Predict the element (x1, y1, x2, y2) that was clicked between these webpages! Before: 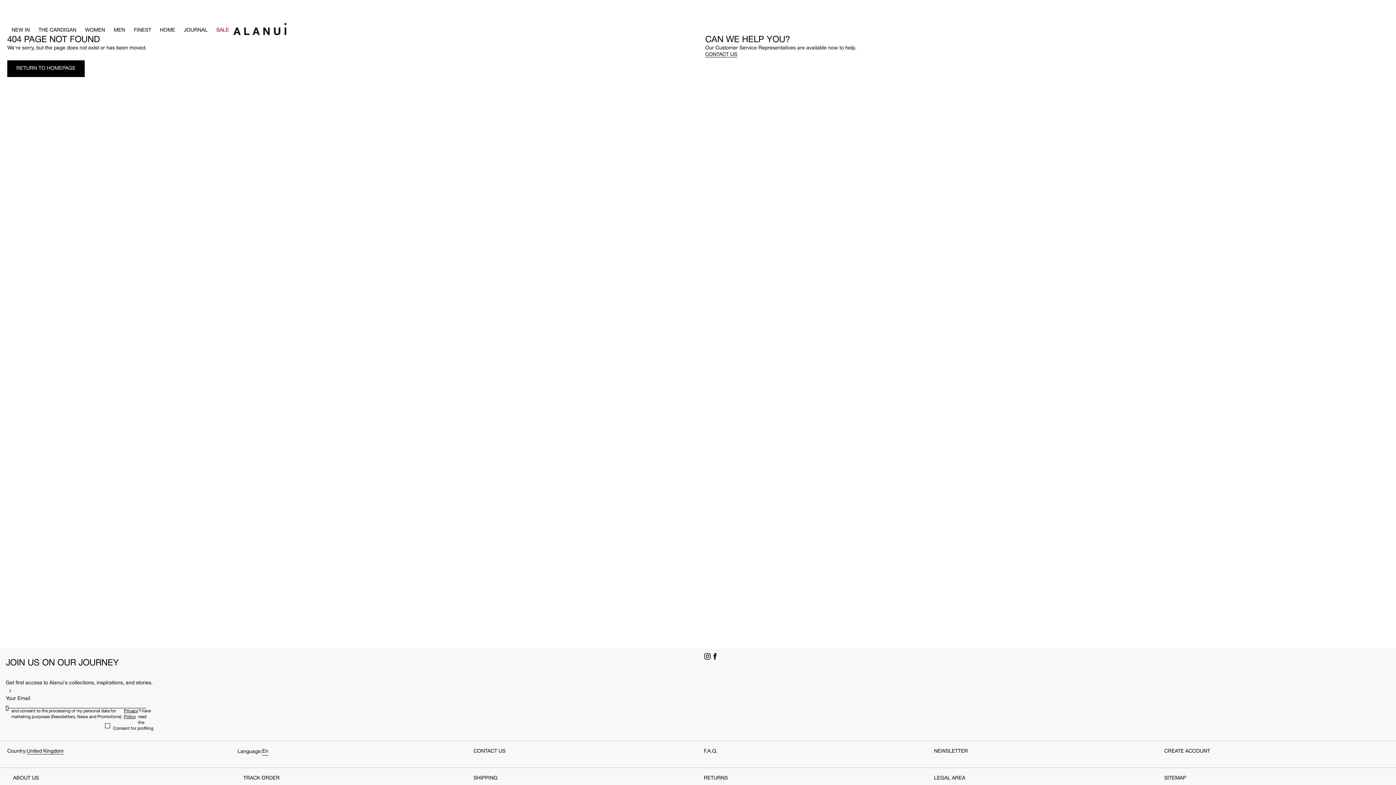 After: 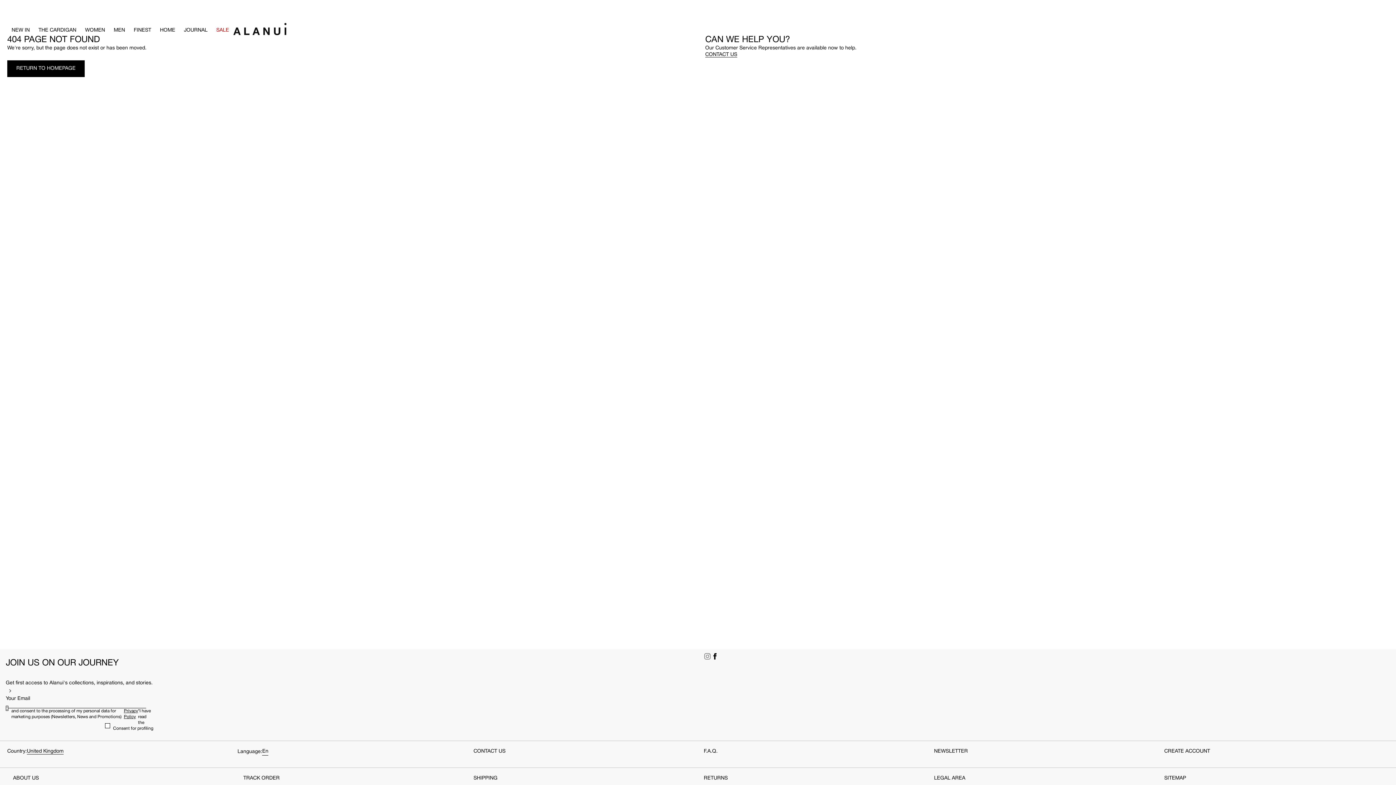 Action: bbox: (704, 653, 711, 660)